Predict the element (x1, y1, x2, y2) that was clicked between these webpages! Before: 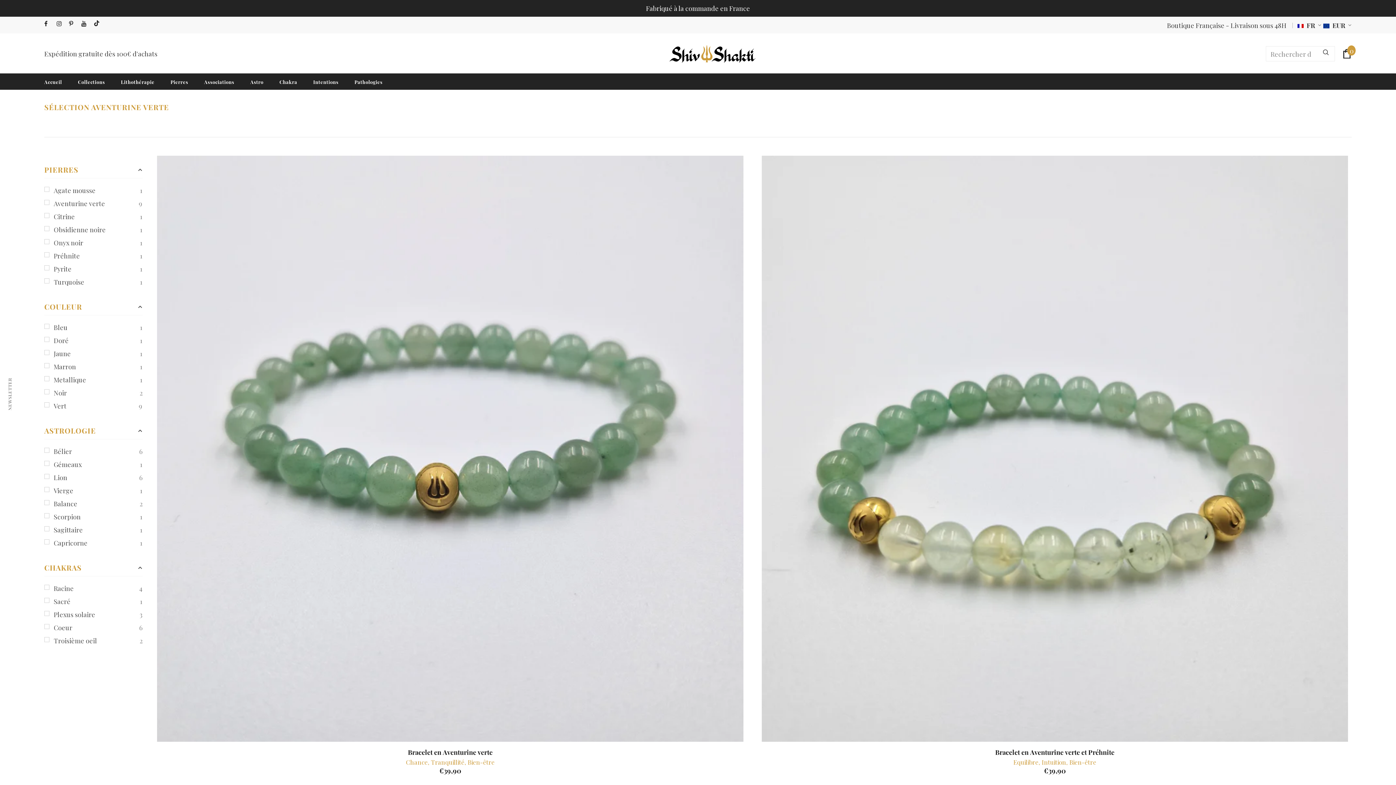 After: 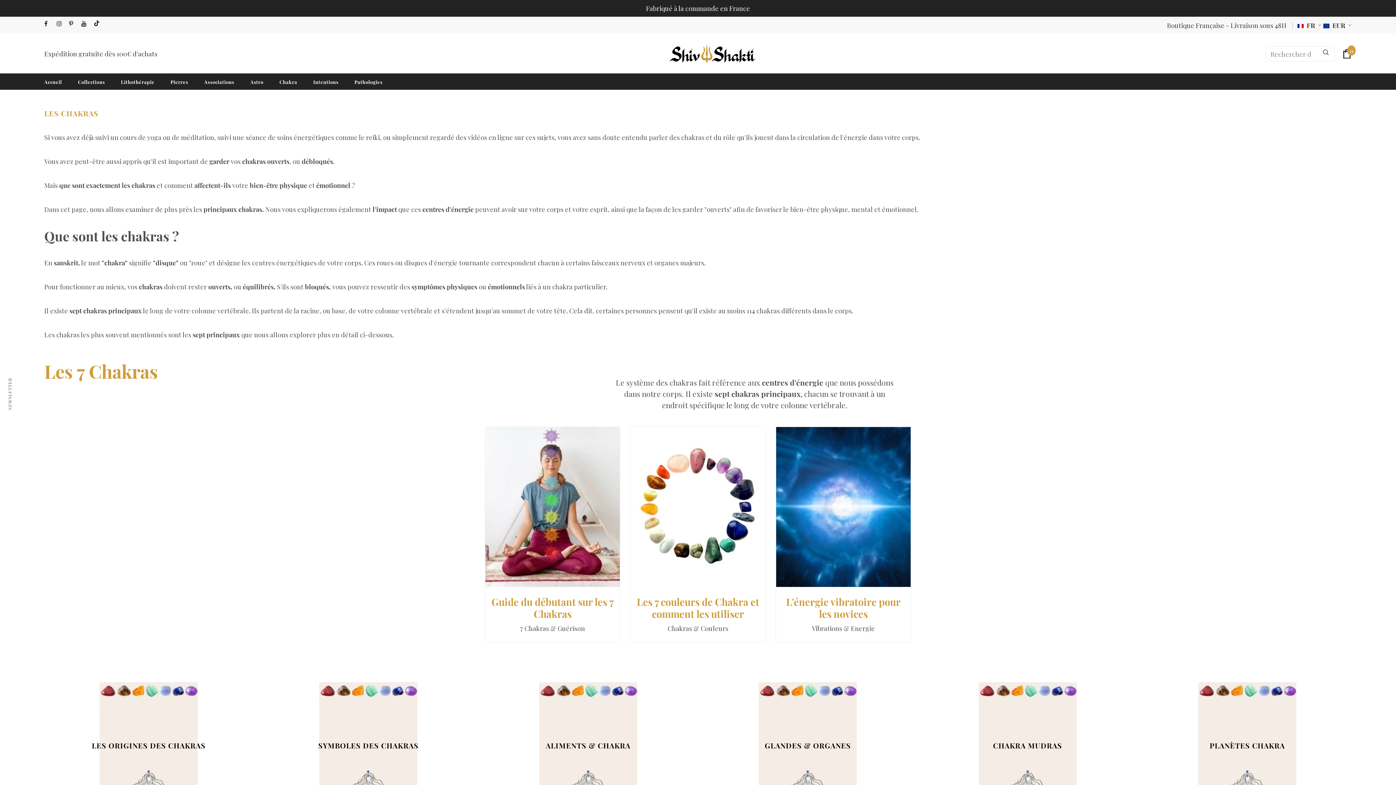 Action: bbox: (279, 73, 297, 89) label: Chakra